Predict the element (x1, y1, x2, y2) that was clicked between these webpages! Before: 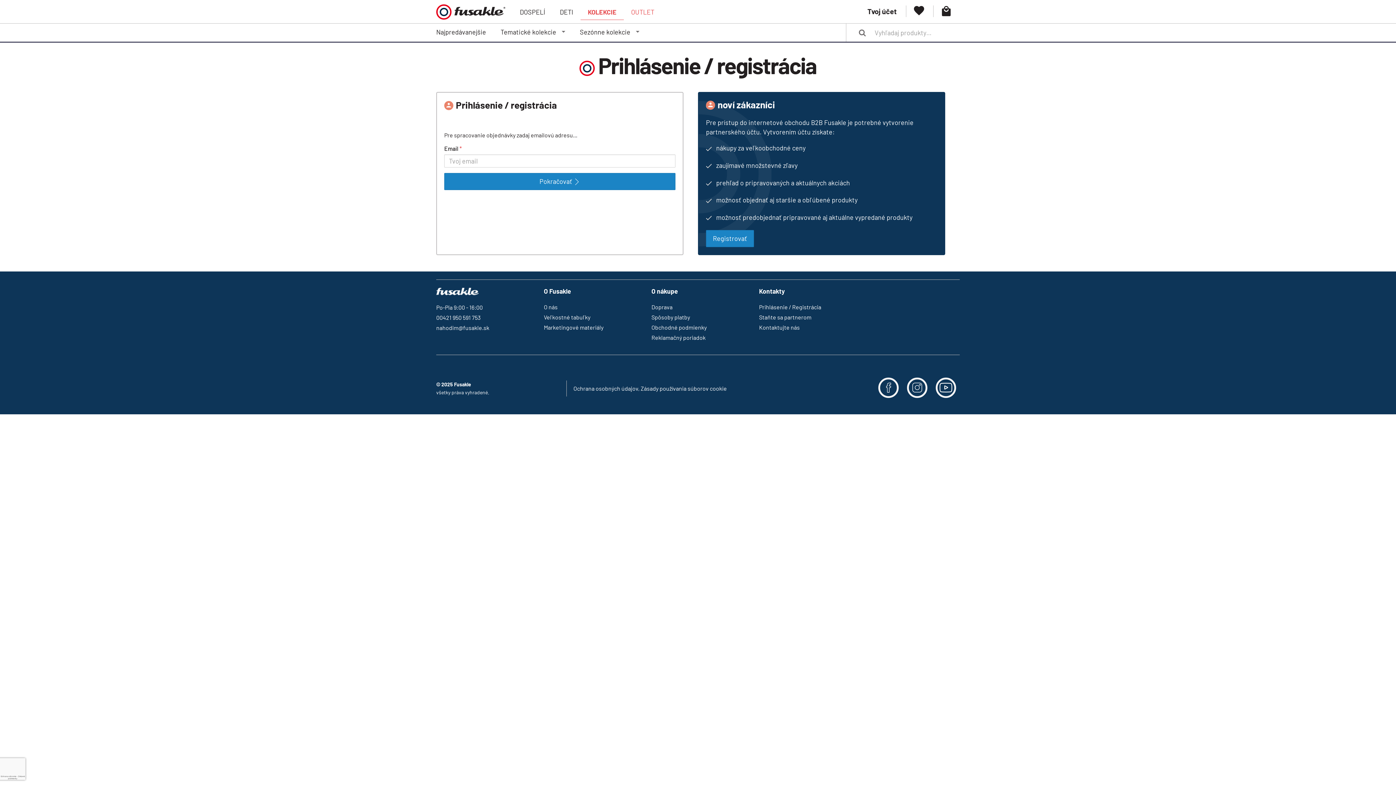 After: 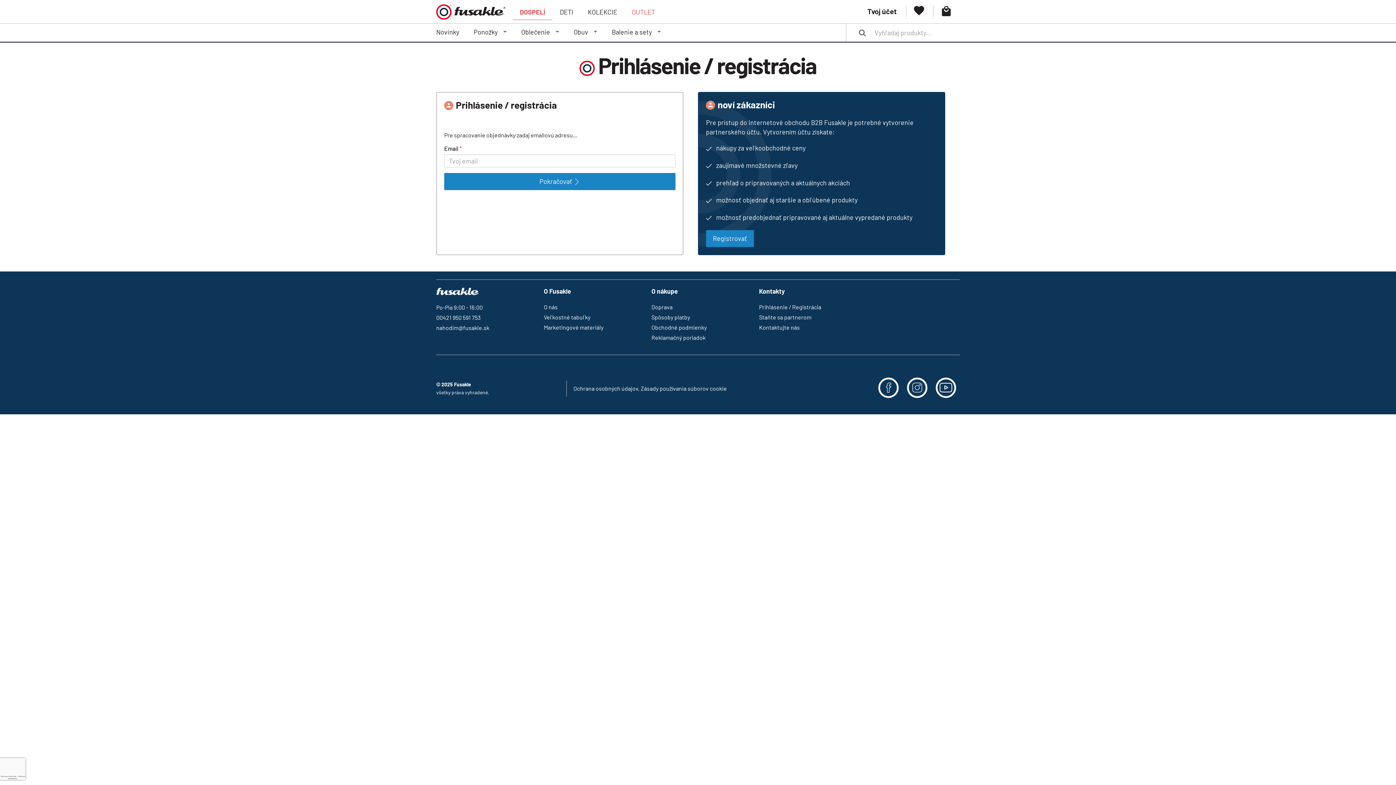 Action: bbox: (552, 4, 580, 19) label: DETI